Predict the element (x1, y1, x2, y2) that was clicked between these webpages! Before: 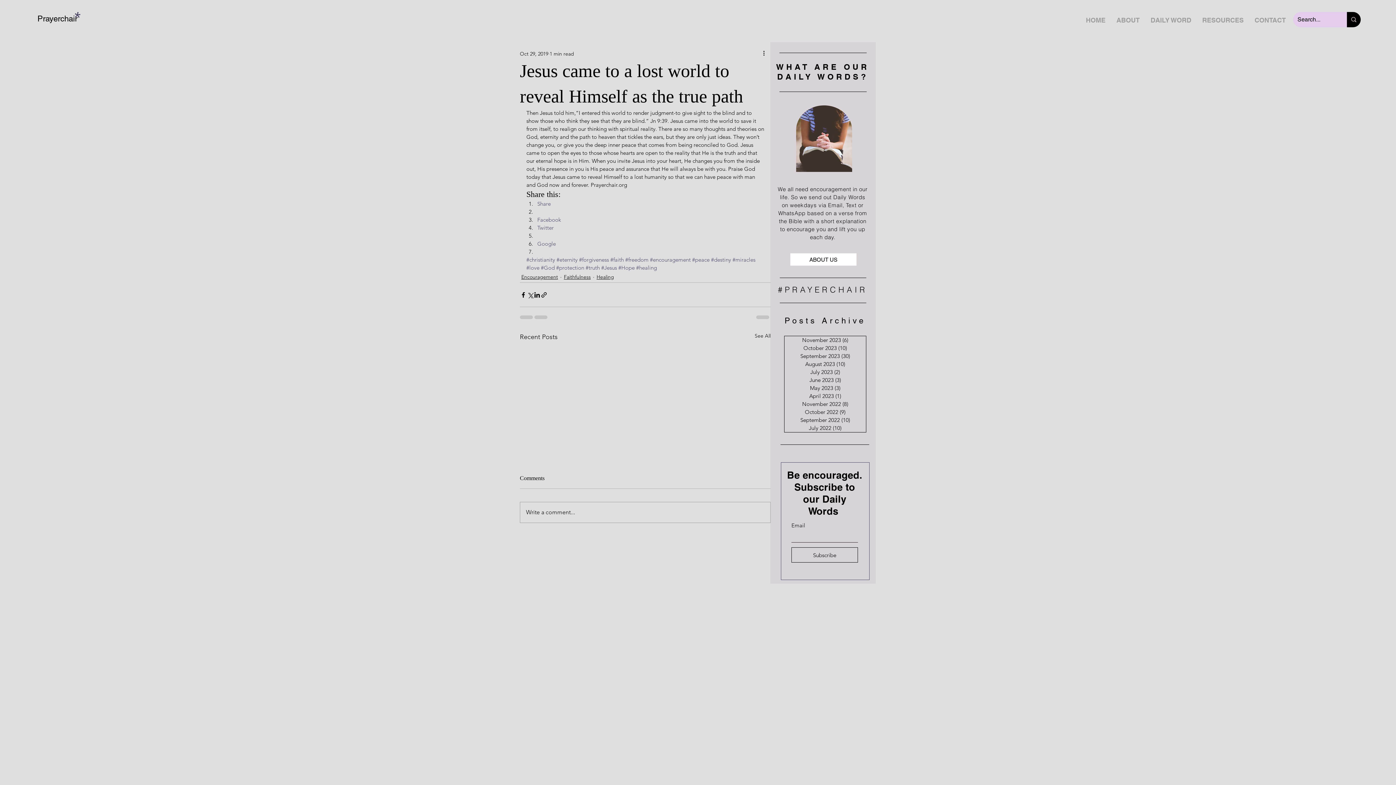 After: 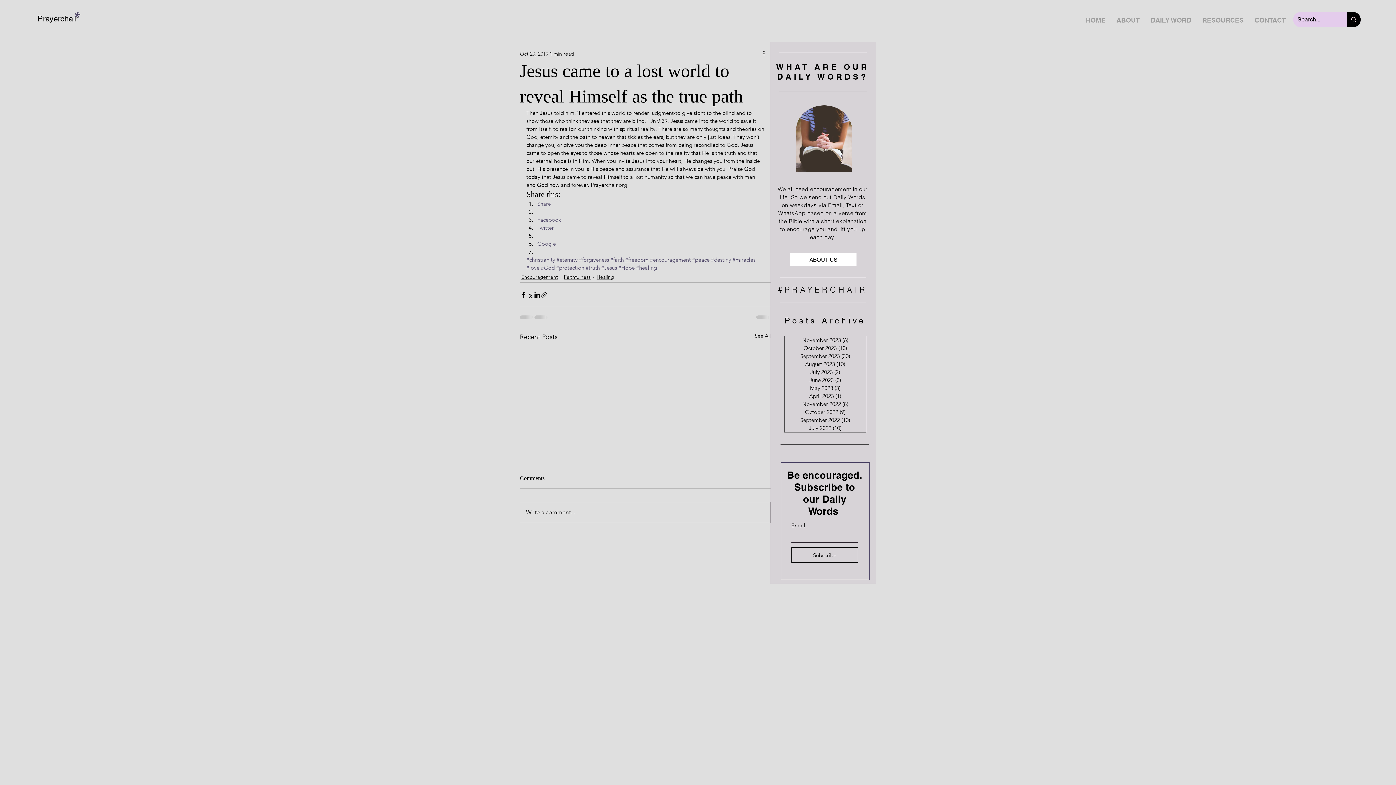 Action: bbox: (625, 256, 648, 263) label: #freedom